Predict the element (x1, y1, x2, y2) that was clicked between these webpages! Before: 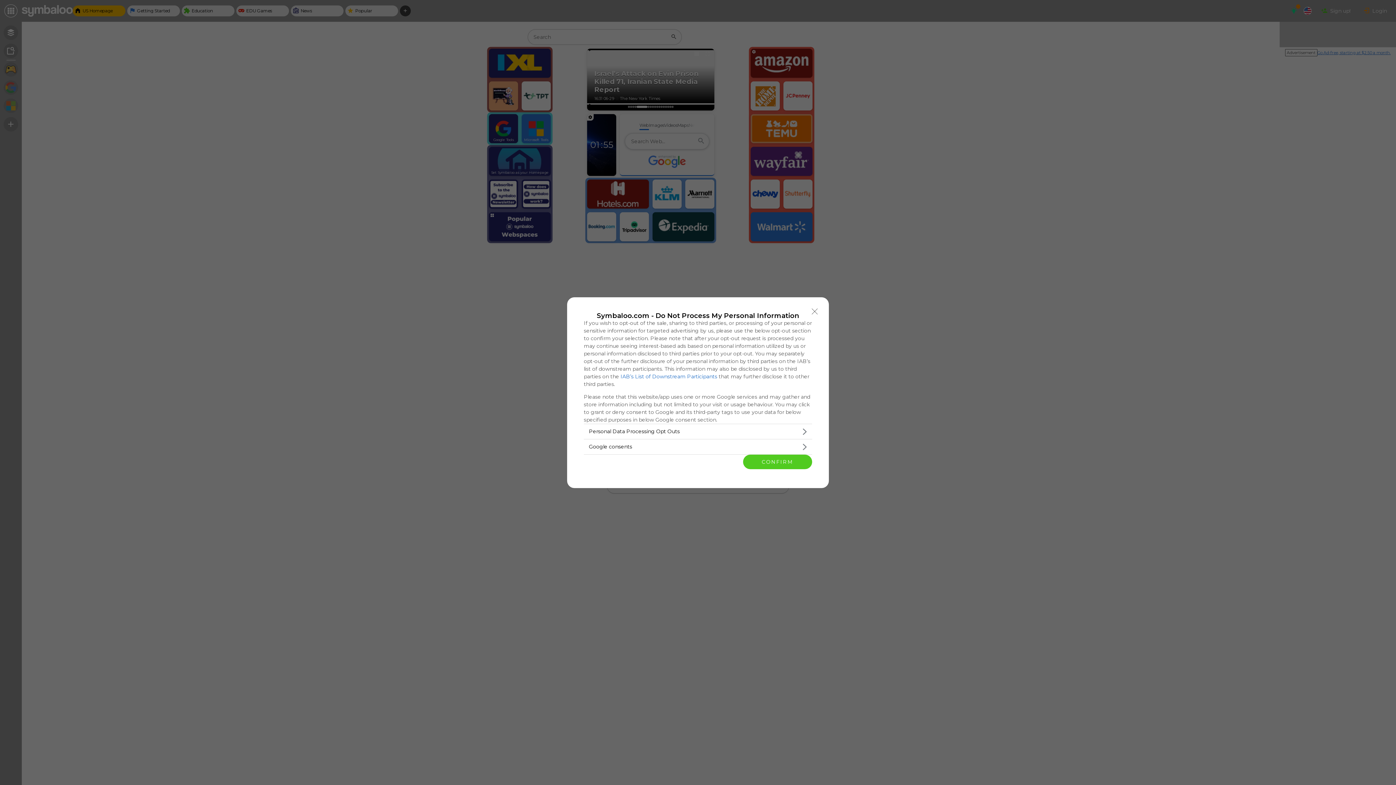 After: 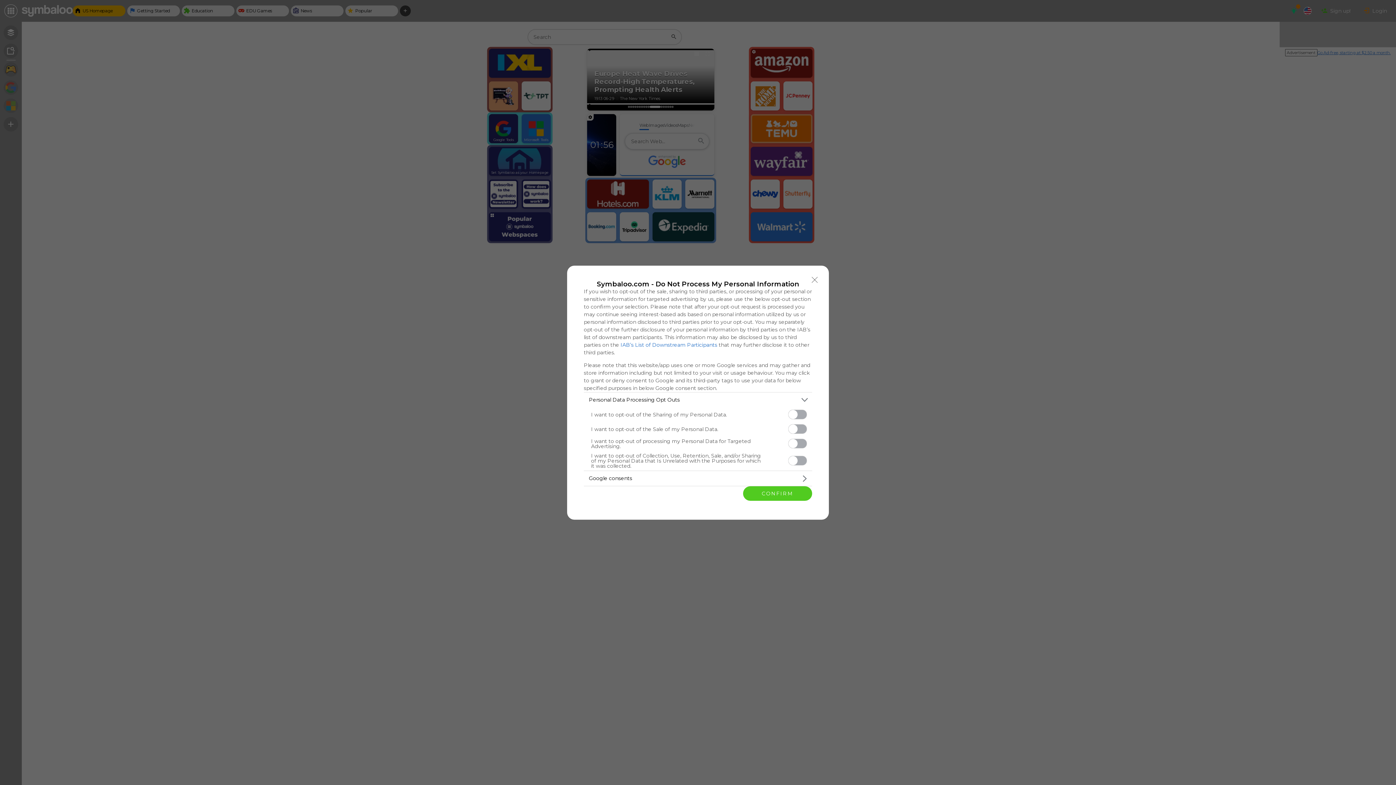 Action: bbox: (584, 424, 812, 439) label: Opt-Outs